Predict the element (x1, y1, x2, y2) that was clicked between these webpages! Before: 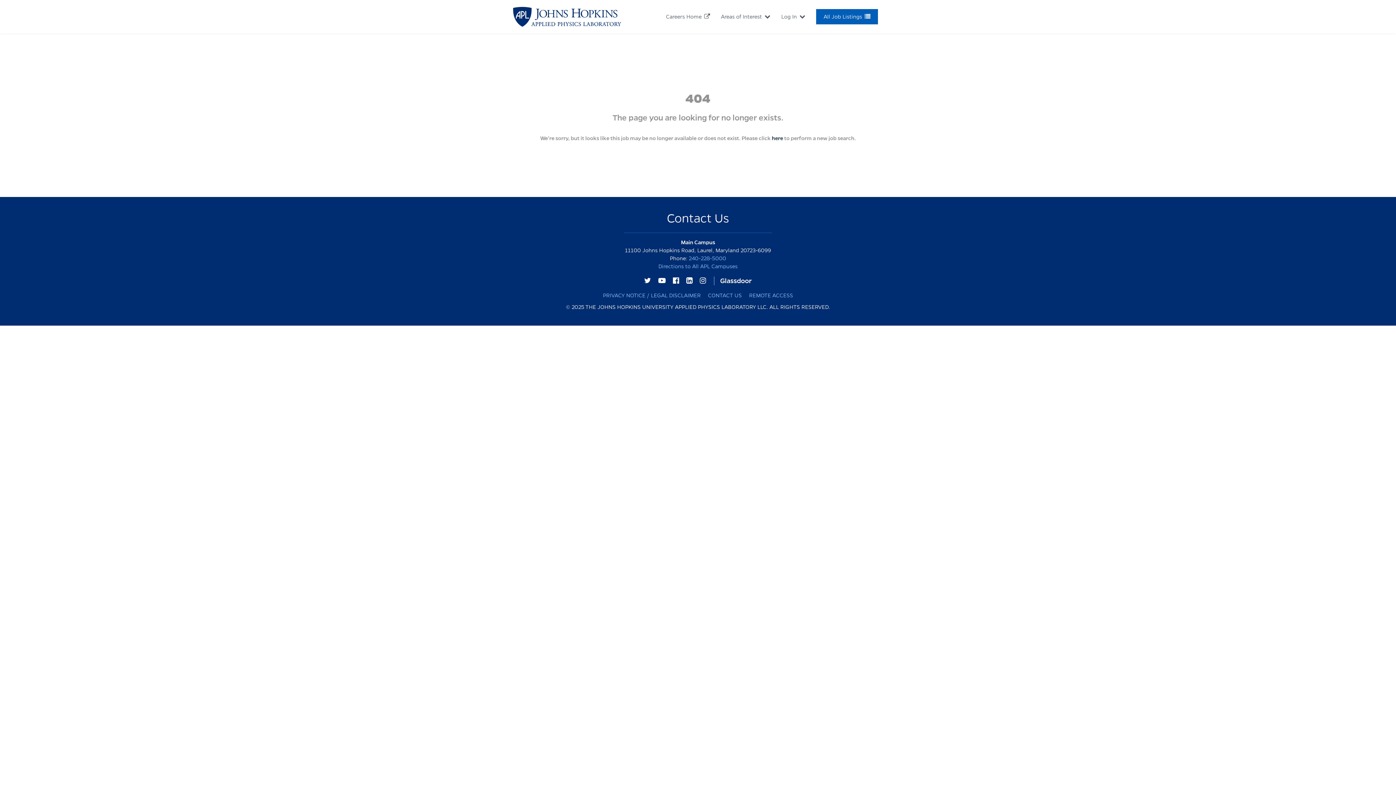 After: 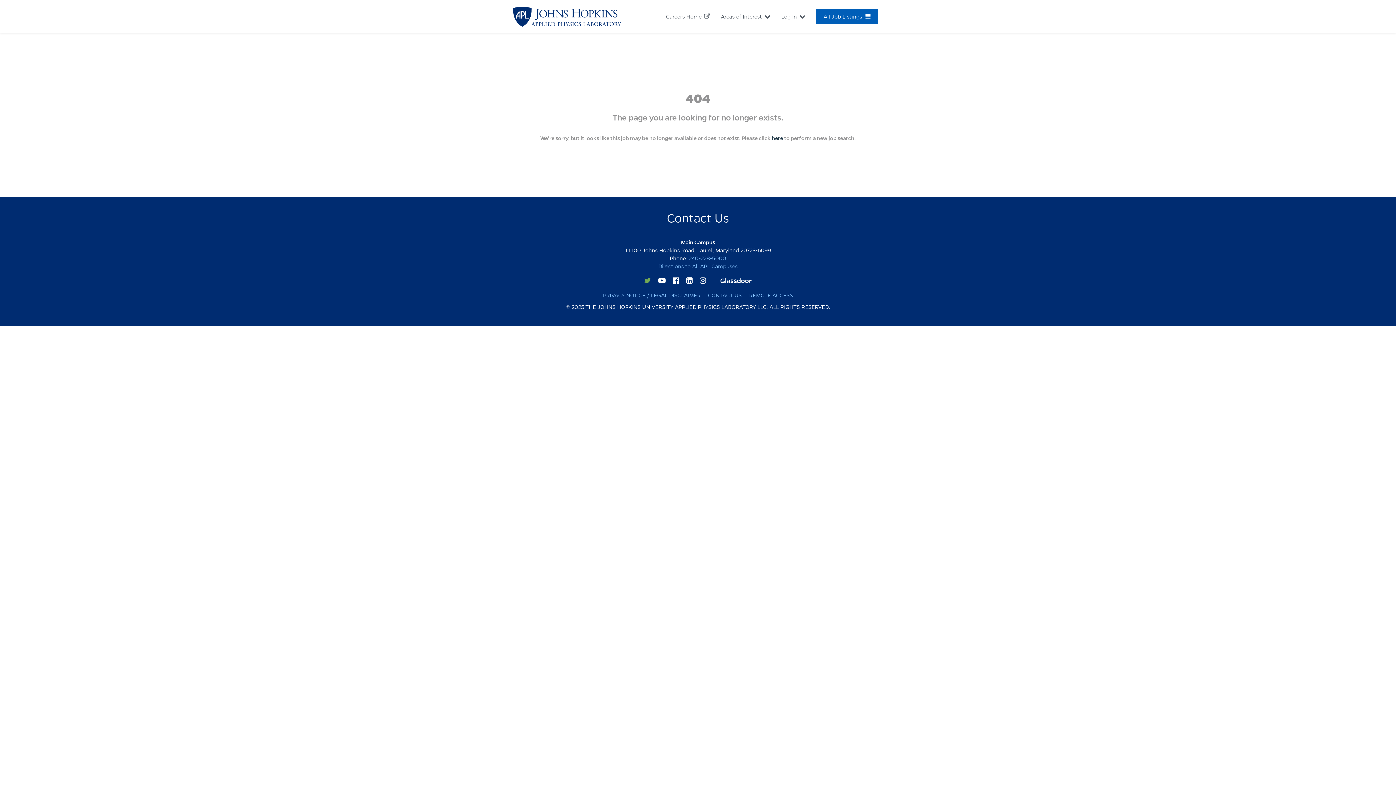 Action: bbox: (641, 276, 655, 285) label:  